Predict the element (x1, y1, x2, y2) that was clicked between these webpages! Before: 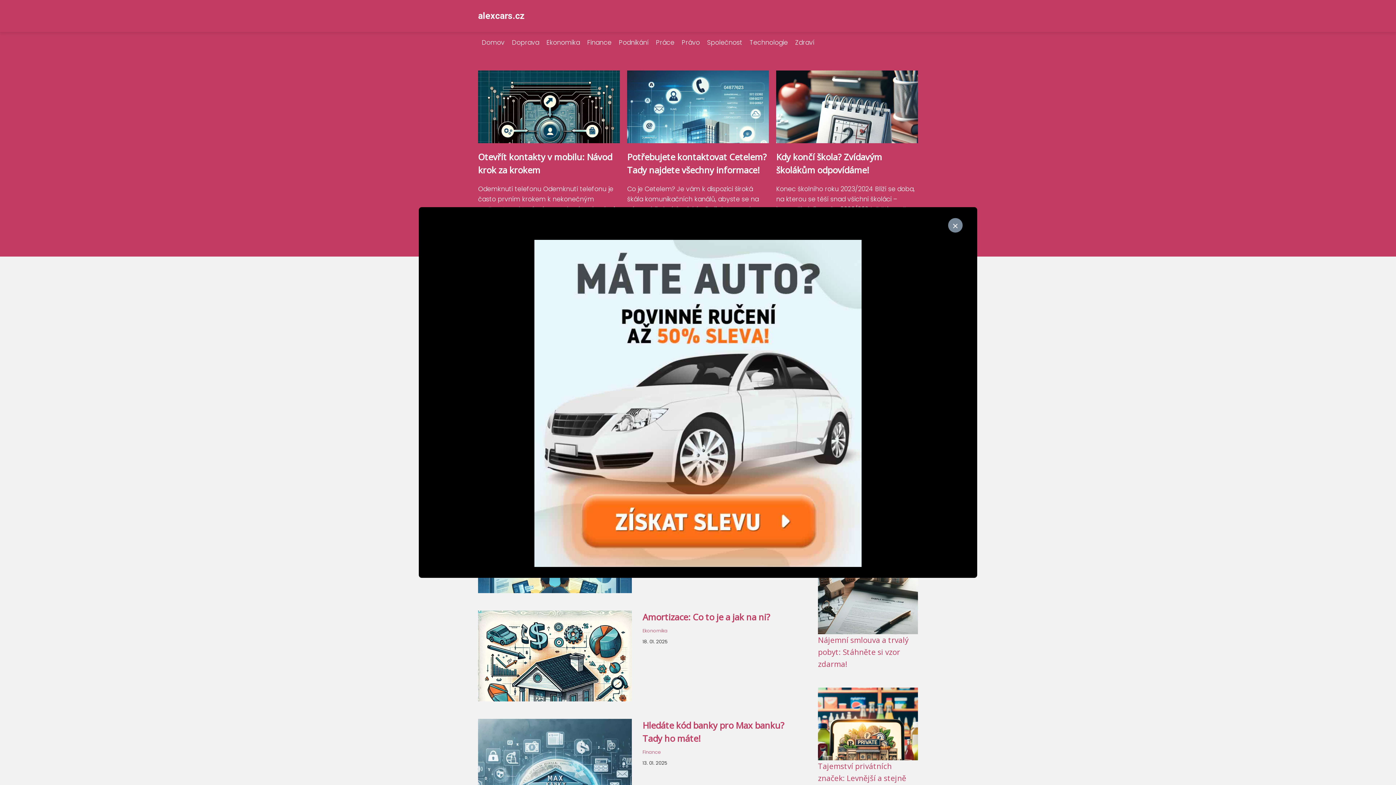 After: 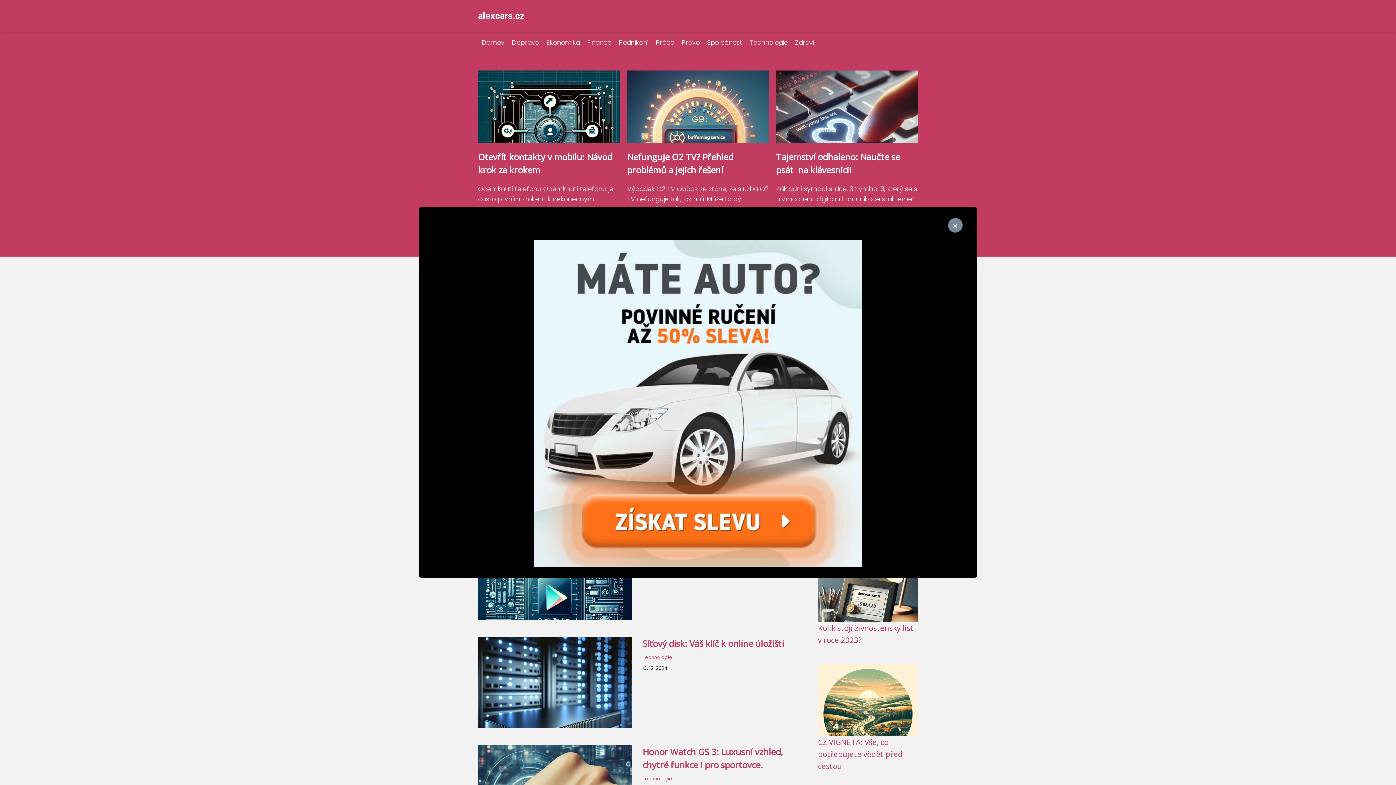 Action: label: Technologie bbox: (746, 38, 791, 46)